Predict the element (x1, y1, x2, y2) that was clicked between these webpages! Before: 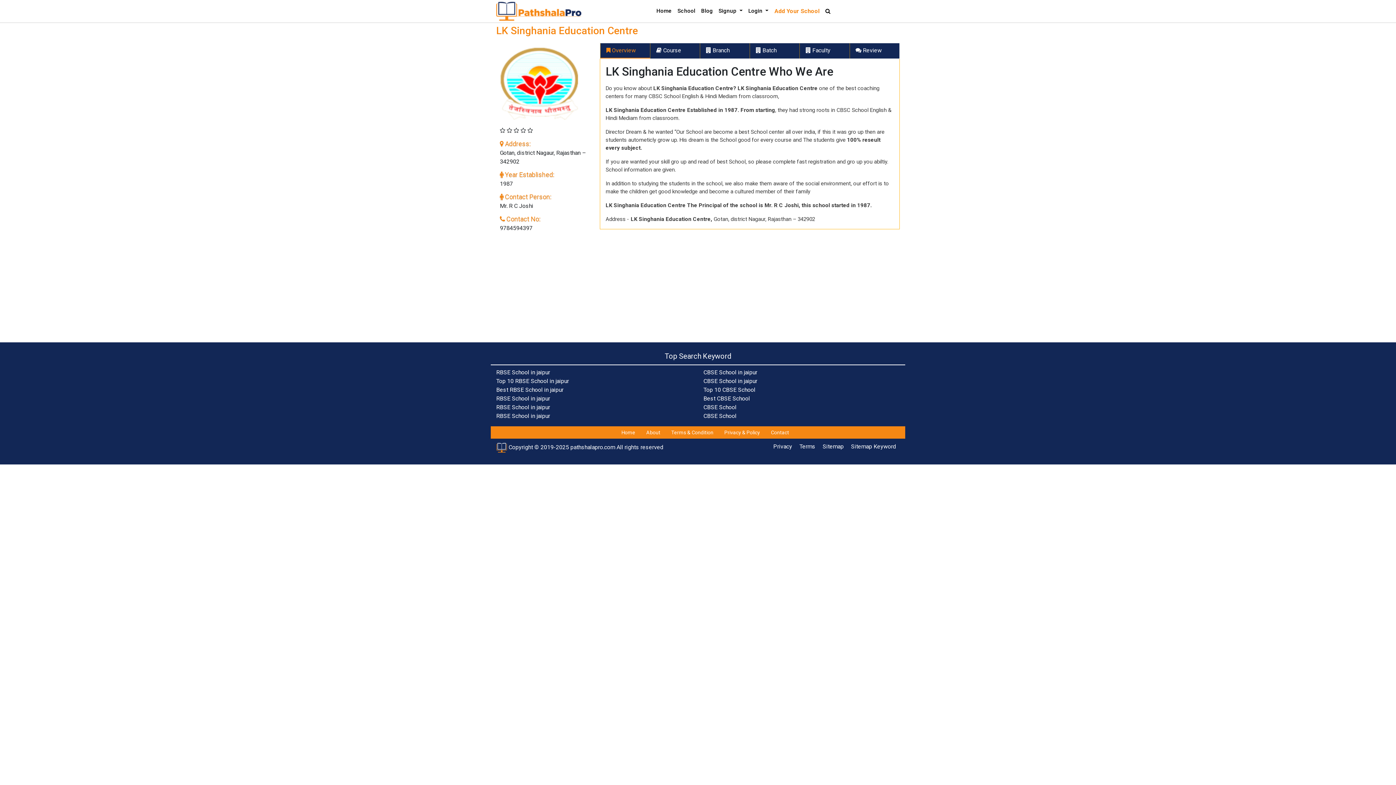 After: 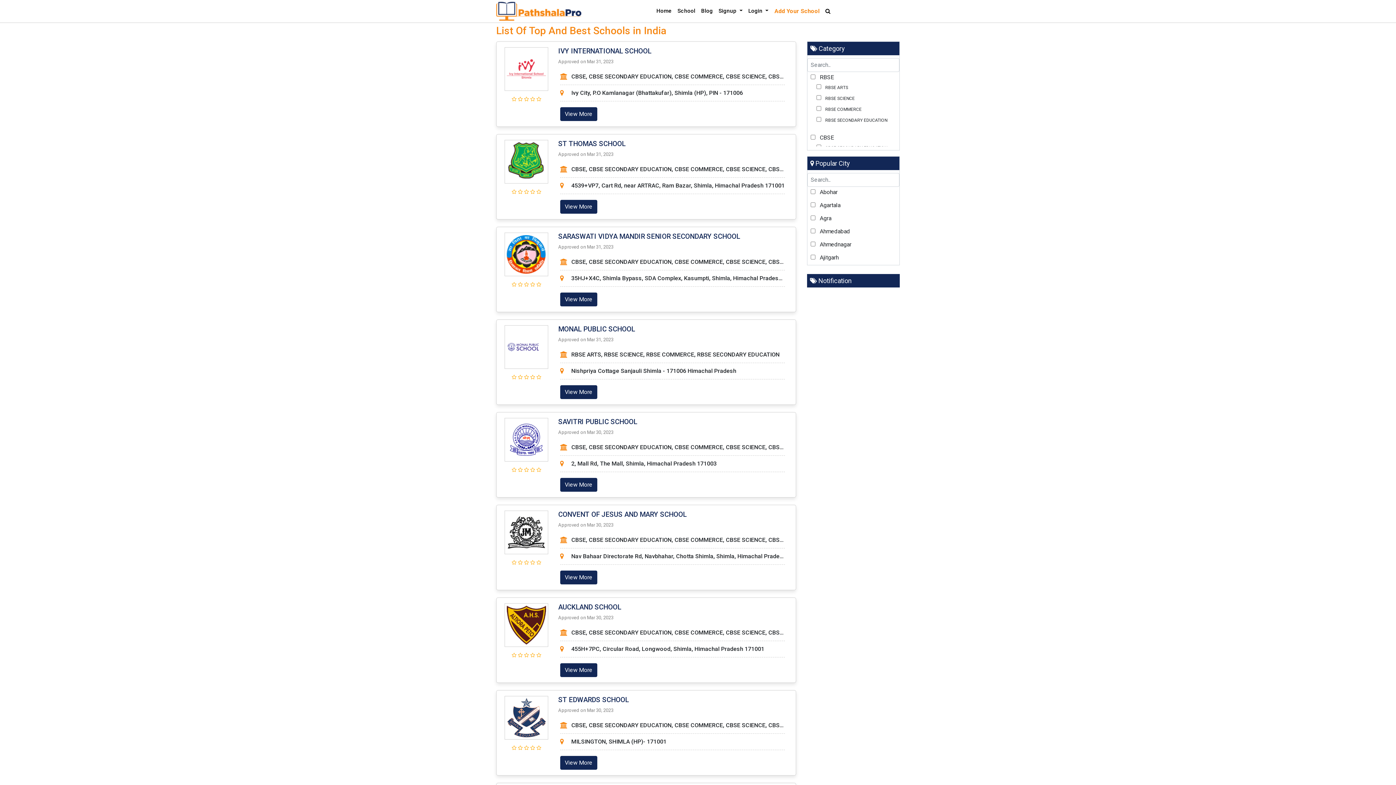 Action: label: School bbox: (674, 4, 698, 17)